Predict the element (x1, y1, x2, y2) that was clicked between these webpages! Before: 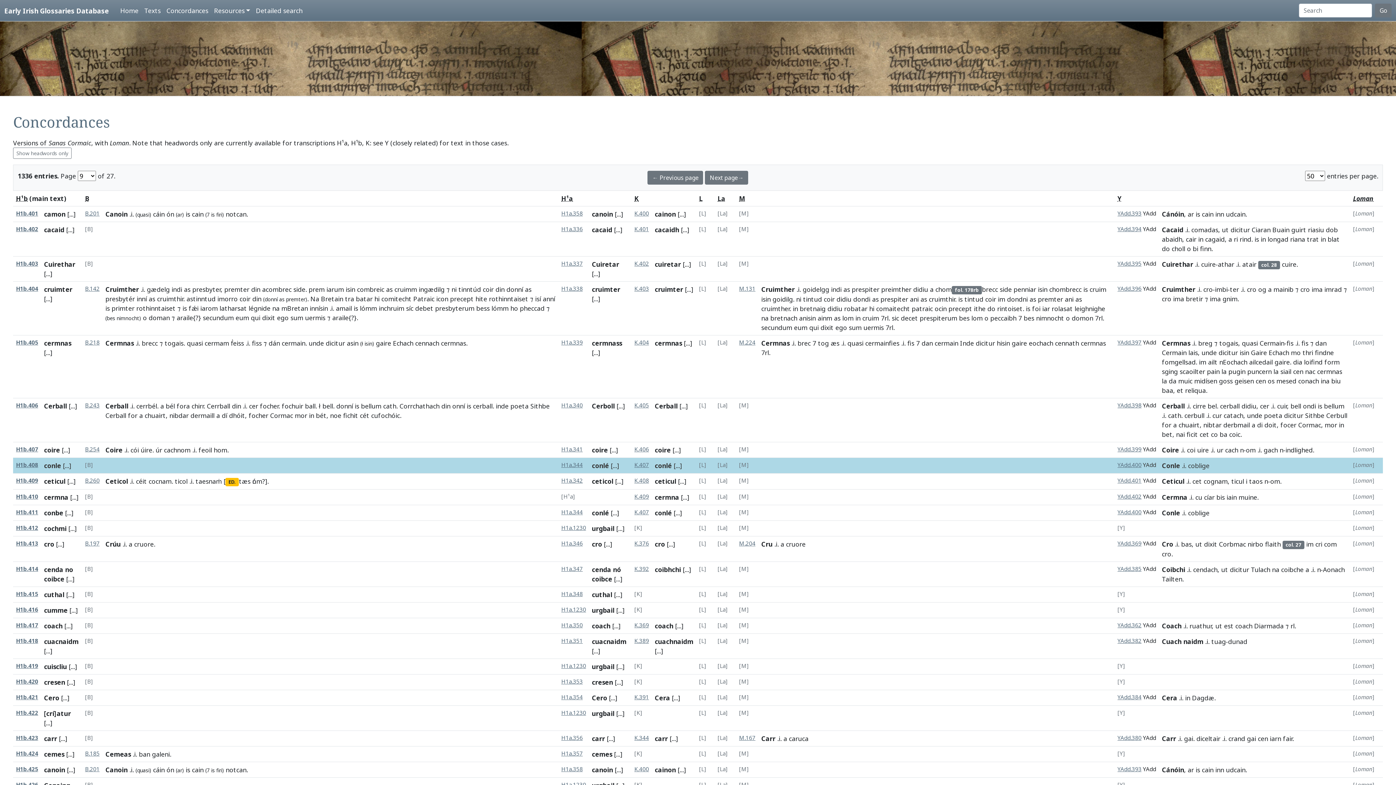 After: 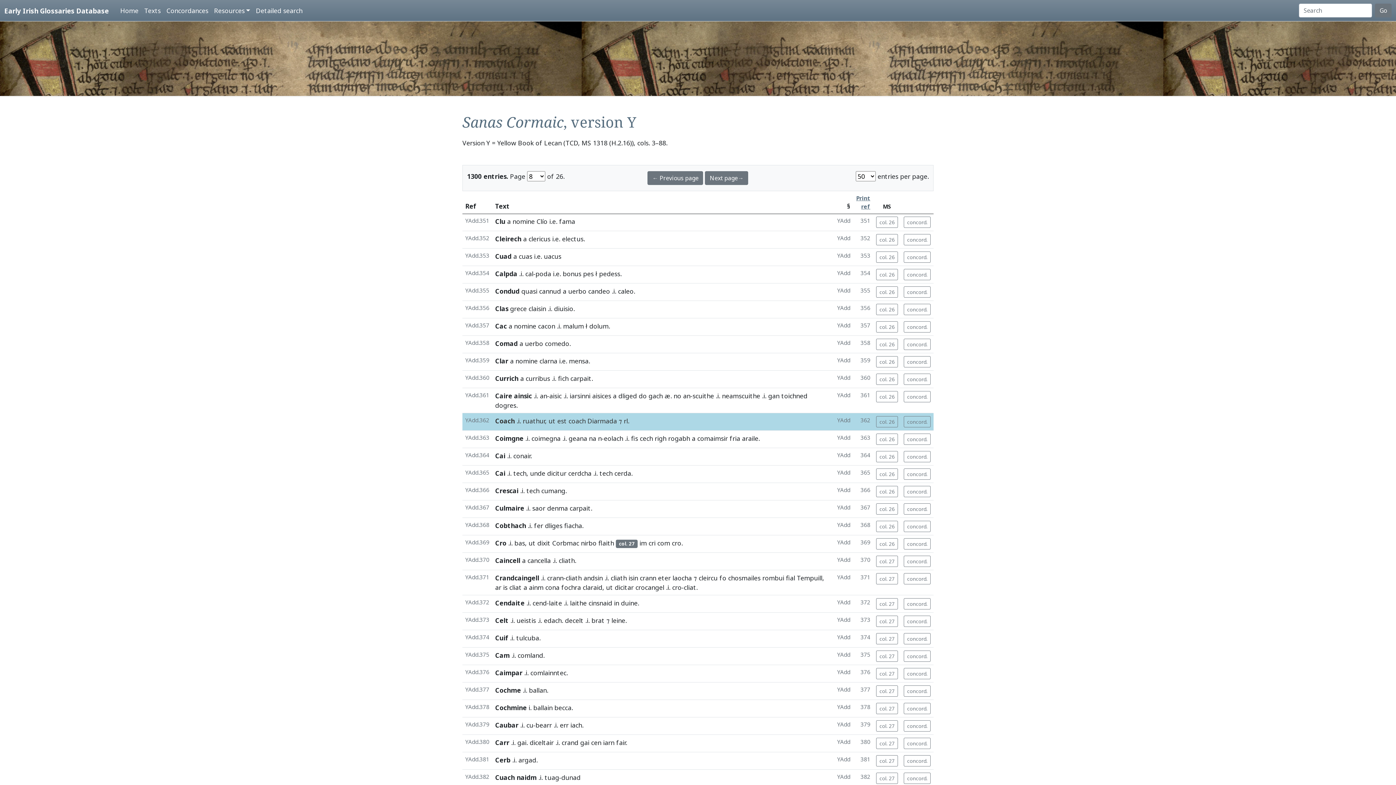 Action: label: YAdd.362 bbox: (1117, 621, 1141, 629)